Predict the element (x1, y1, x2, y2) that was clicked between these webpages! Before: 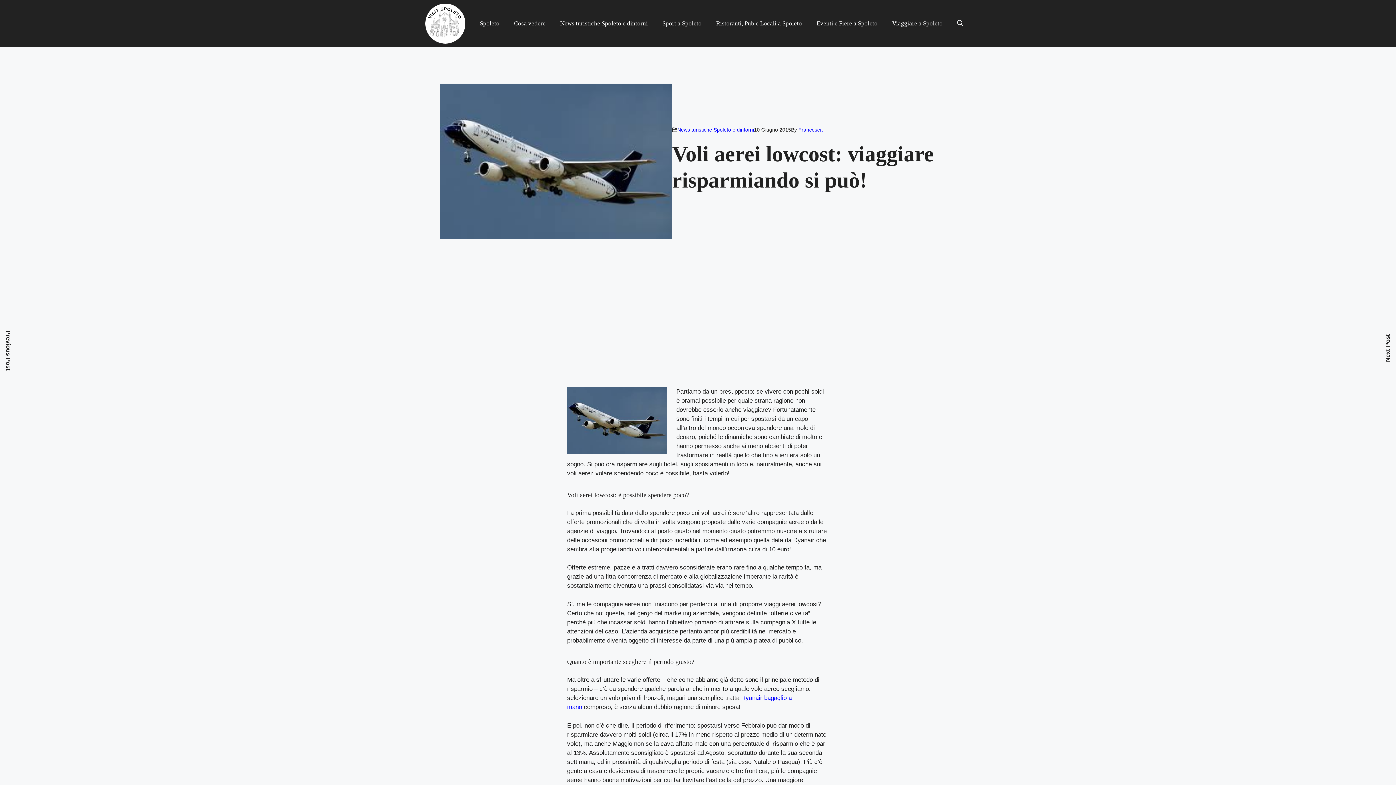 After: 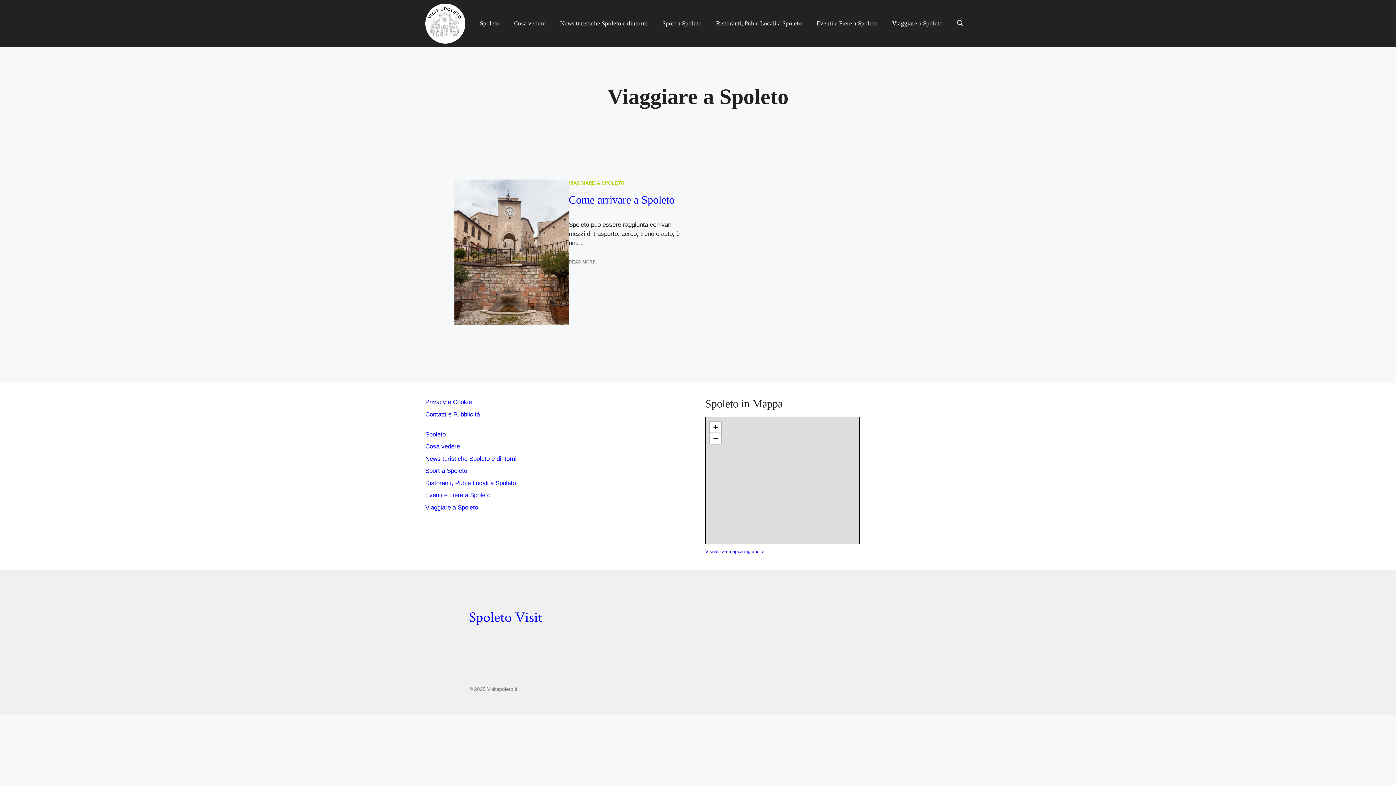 Action: label: Viaggiare a Spoleto bbox: (885, 12, 950, 34)